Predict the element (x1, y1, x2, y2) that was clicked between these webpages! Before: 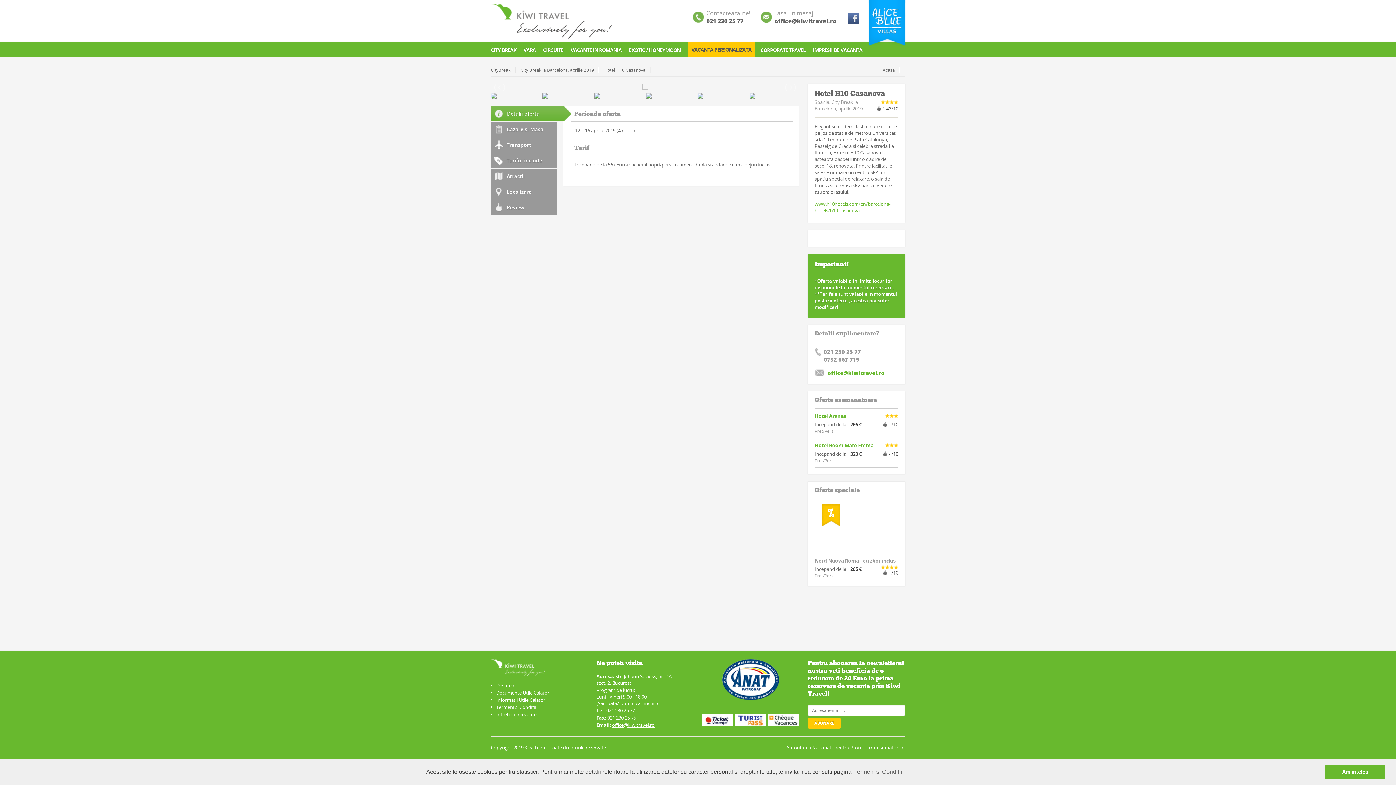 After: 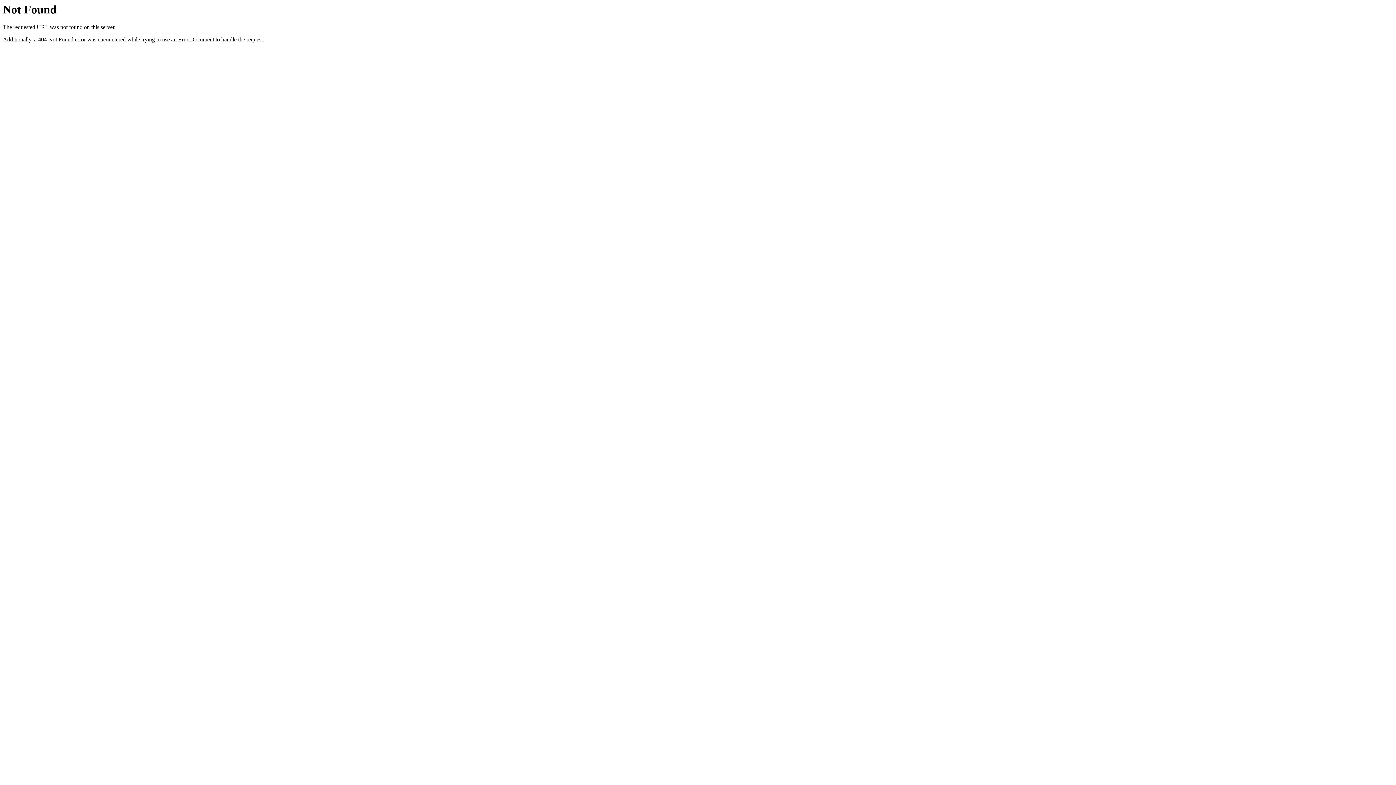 Action: bbox: (814, 412, 898, 421) label: Hotel Aranea

Incepand de la: 266 € Pret/Pers

- /10